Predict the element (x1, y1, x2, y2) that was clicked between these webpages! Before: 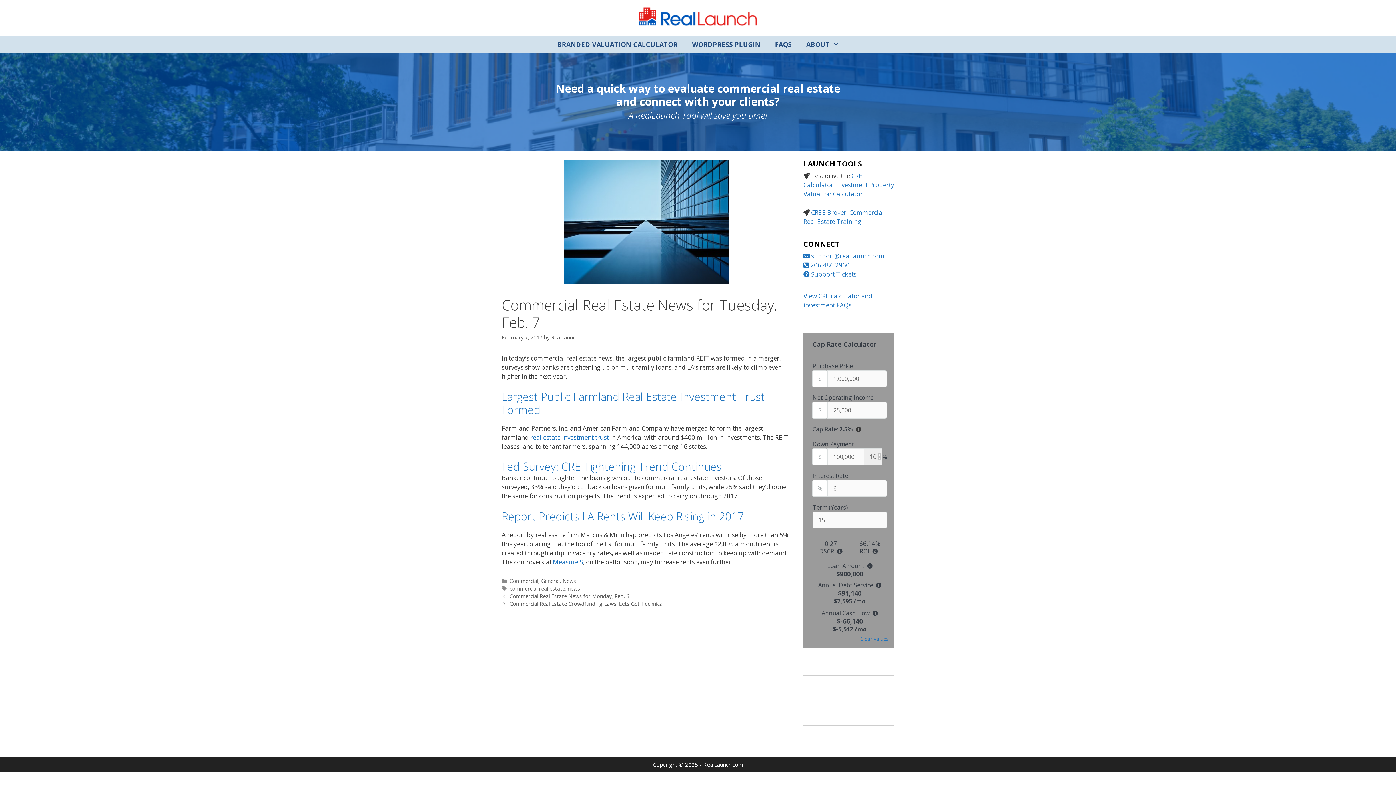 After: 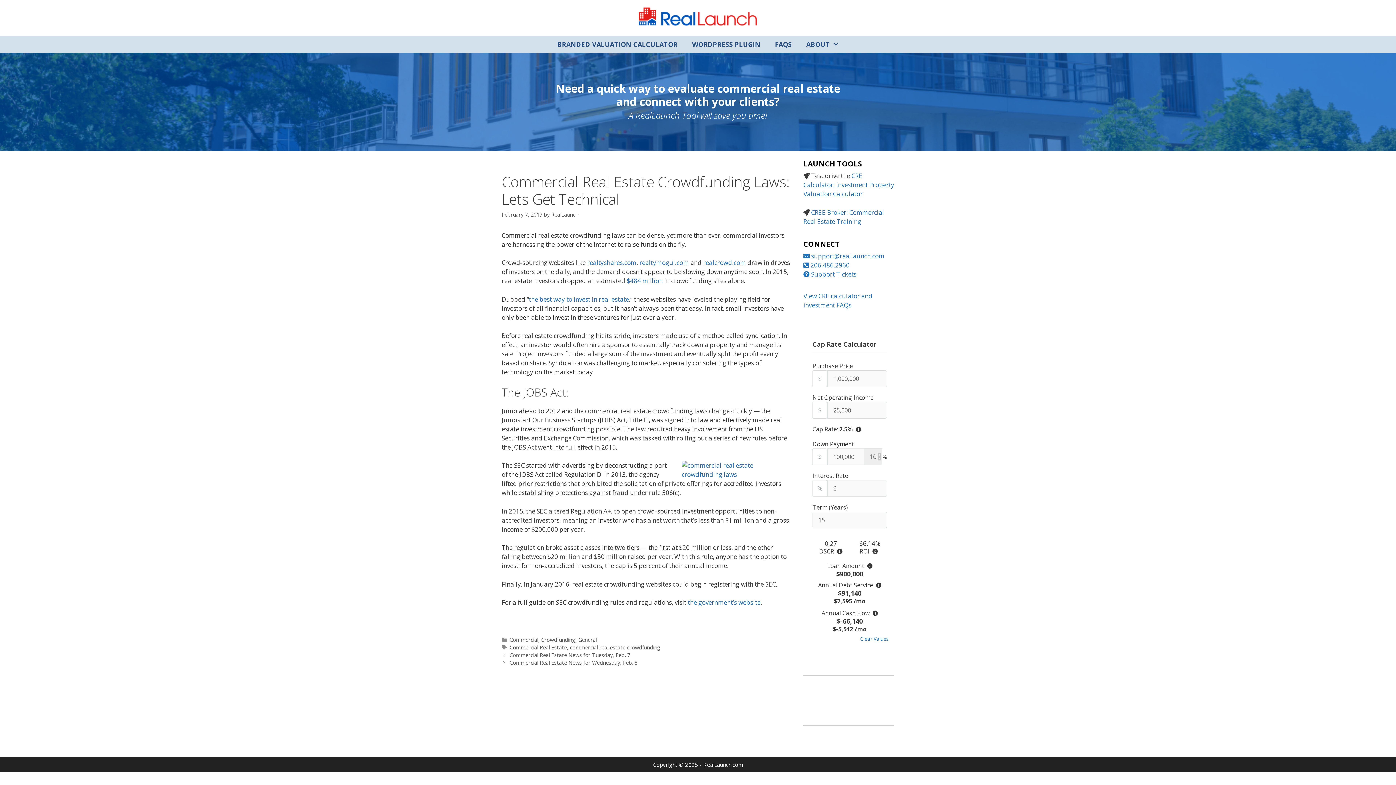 Action: label: Commercial Real Estate Crowdfunding Laws: Lets Get Technical bbox: (509, 600, 663, 607)